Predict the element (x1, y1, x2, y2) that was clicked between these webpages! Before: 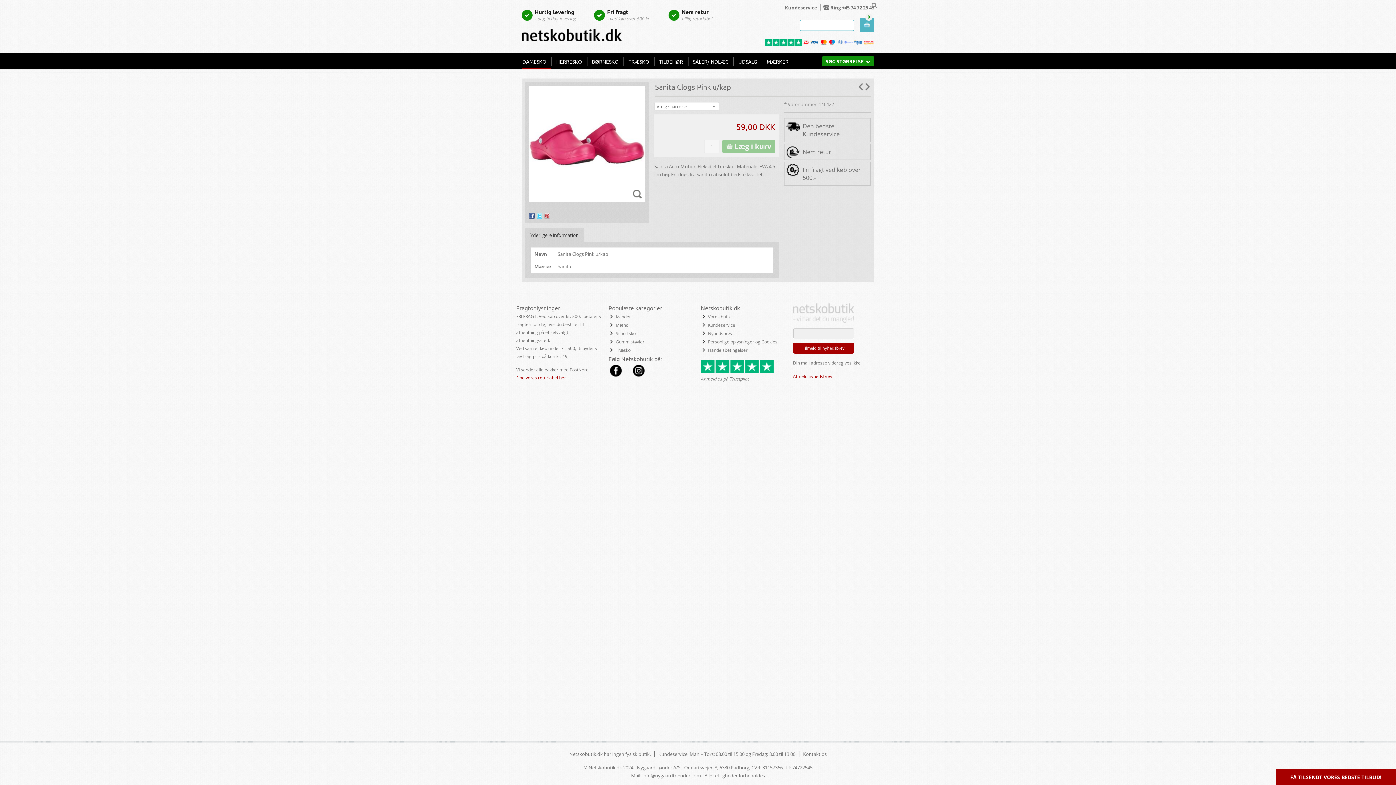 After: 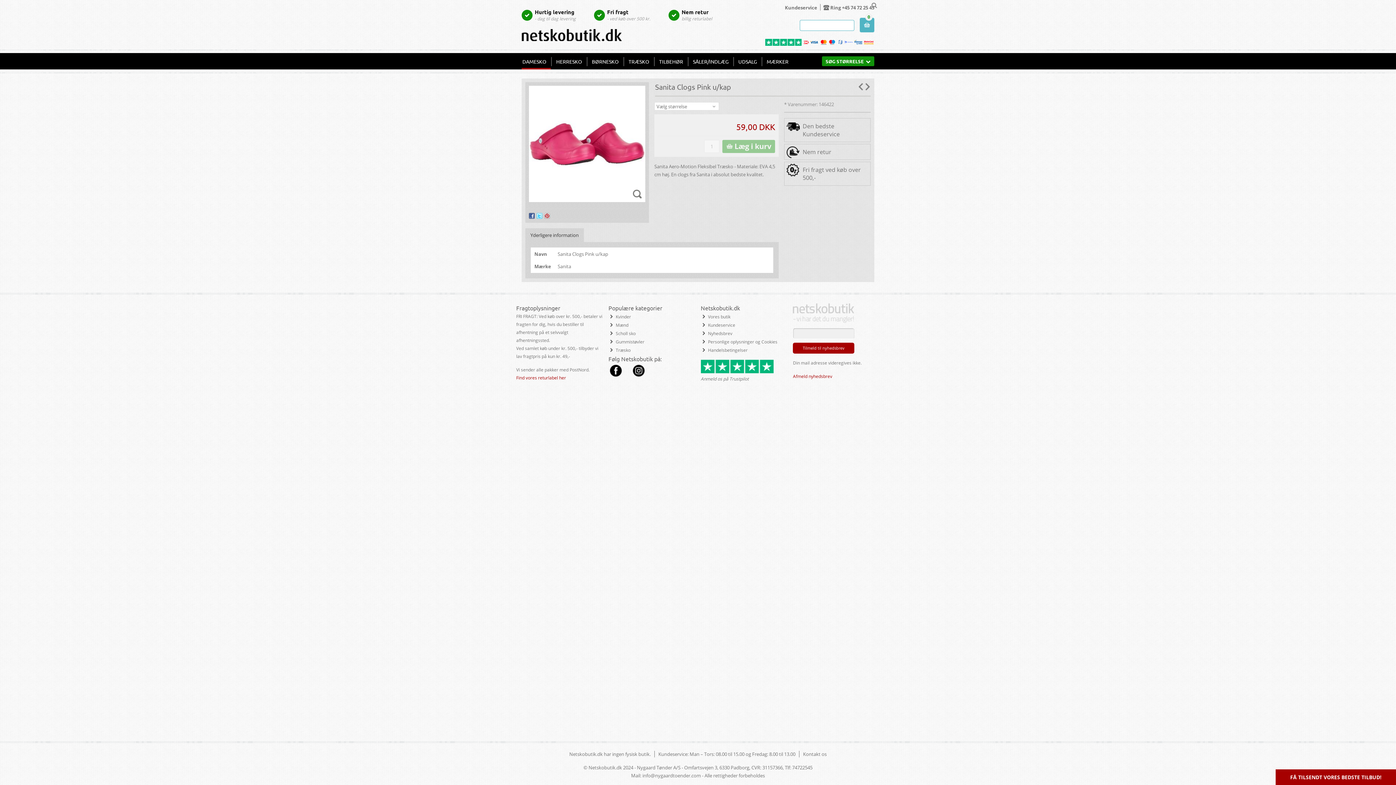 Action: bbox: (830, 4, 874, 10) label: Ring +45 74 72 25 45